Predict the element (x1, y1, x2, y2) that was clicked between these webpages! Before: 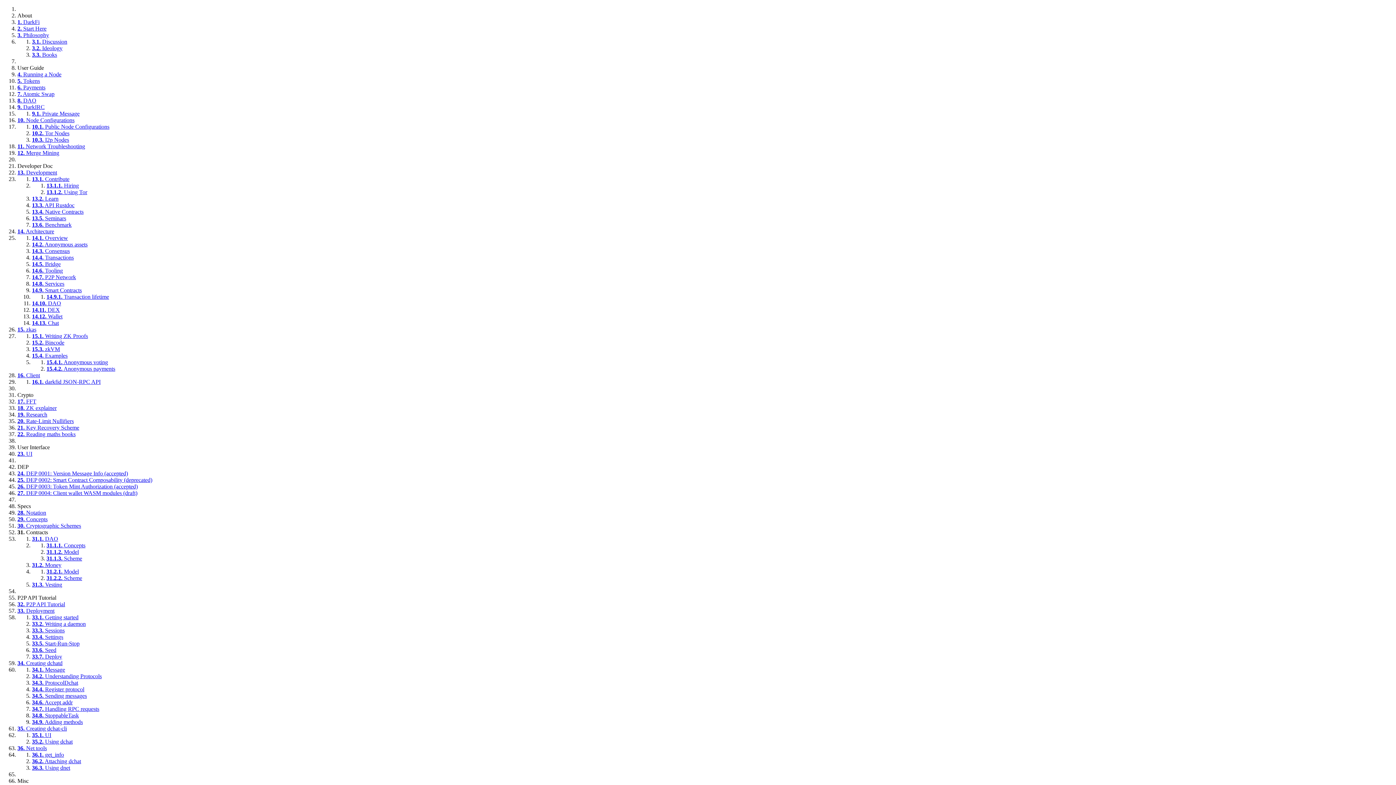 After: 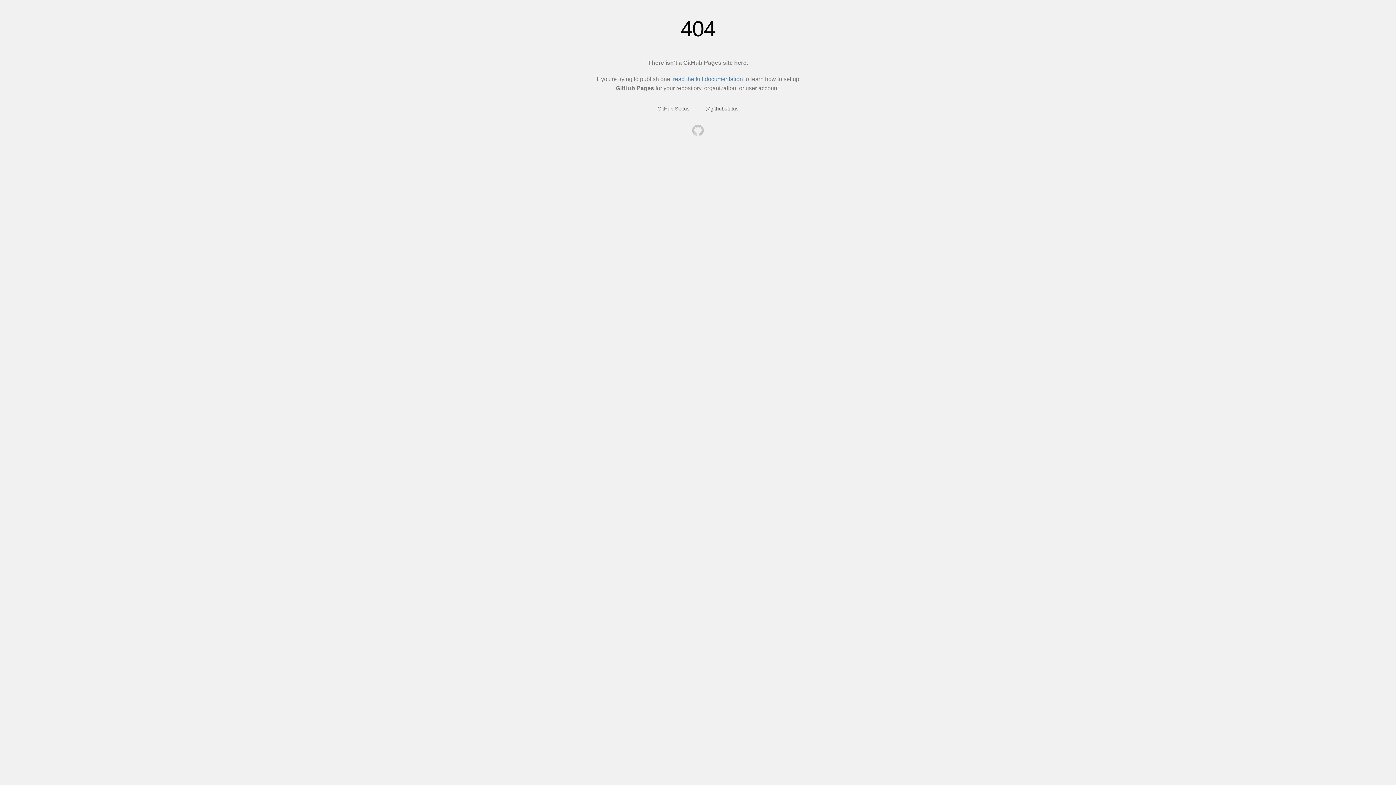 Action: label: 30. Cryptographic Schemes bbox: (17, 522, 81, 529)